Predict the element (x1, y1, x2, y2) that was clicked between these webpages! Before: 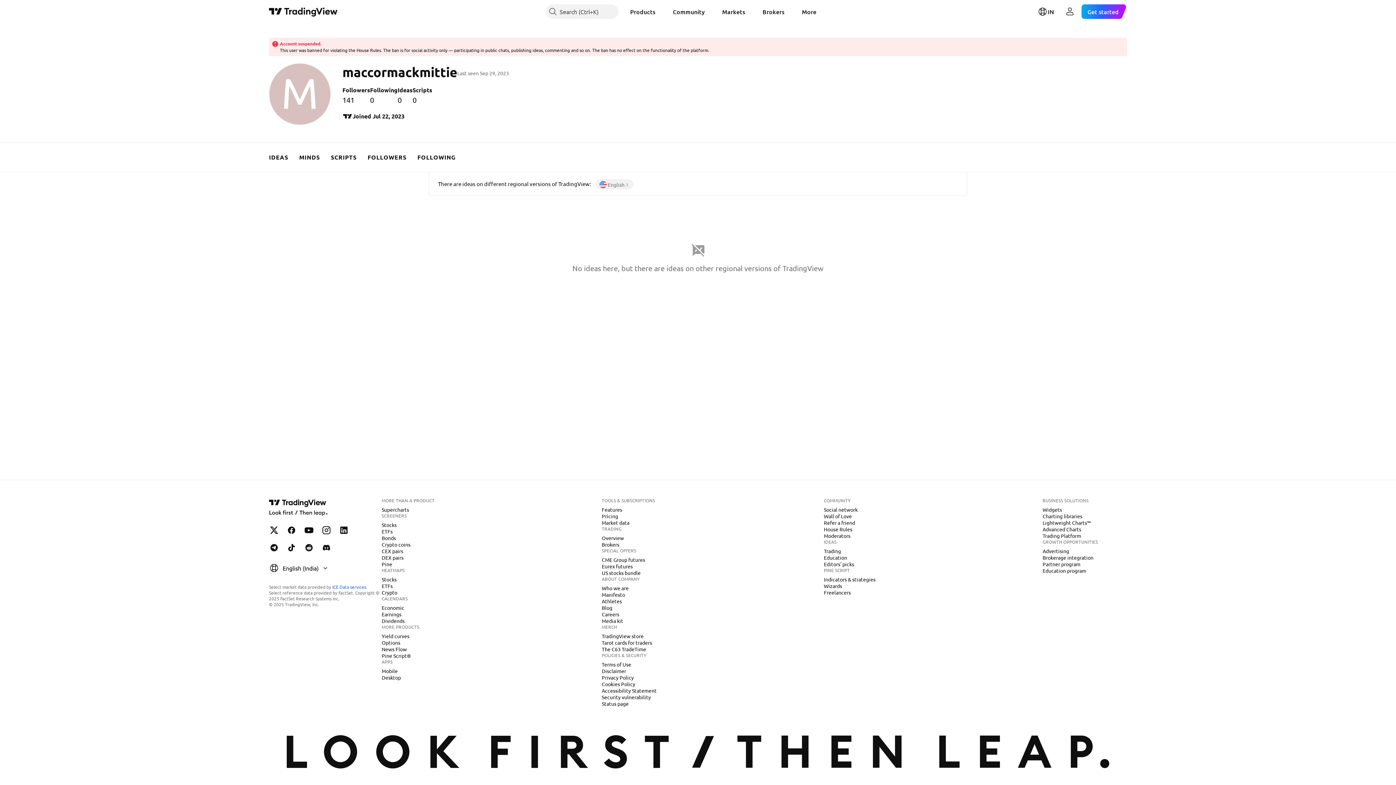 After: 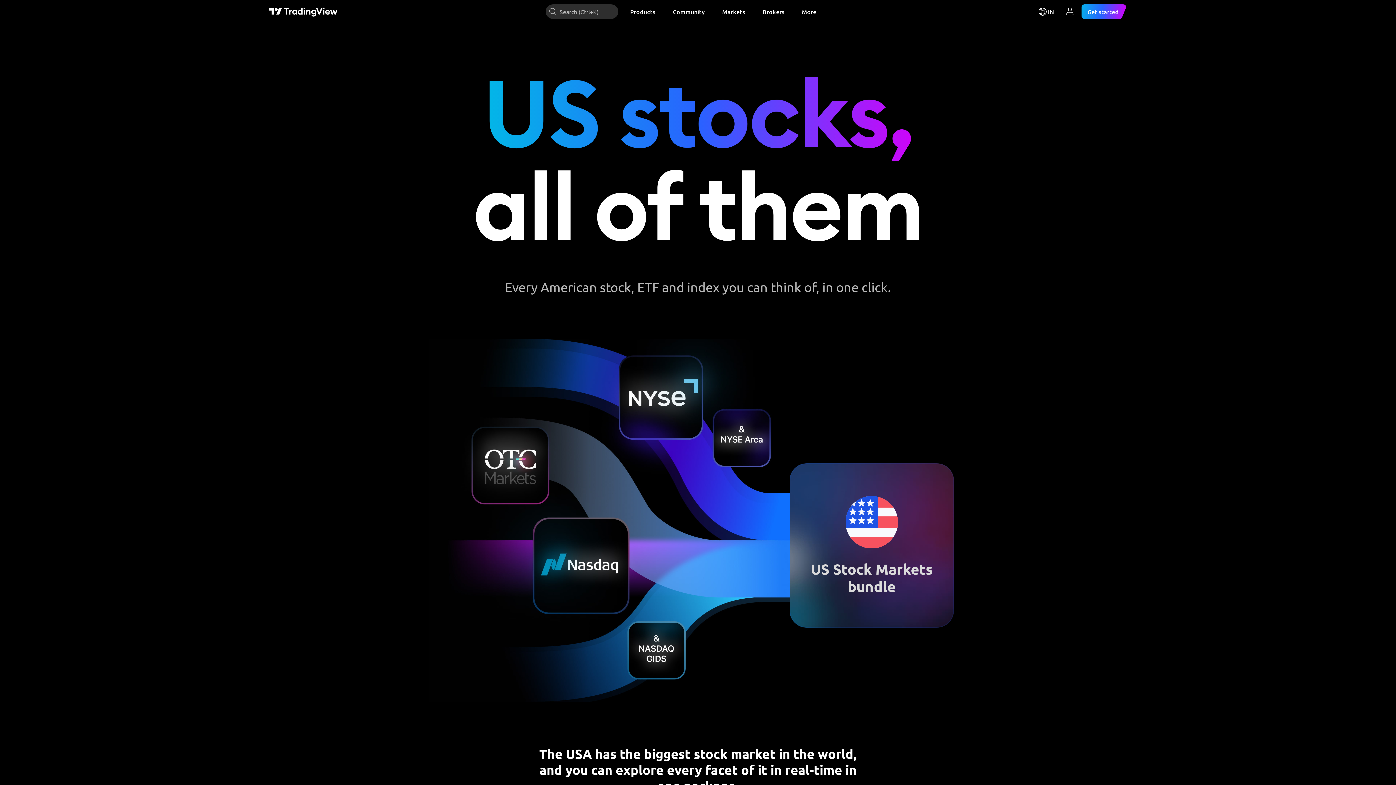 Action: label: US stocks bundle bbox: (599, 569, 643, 576)